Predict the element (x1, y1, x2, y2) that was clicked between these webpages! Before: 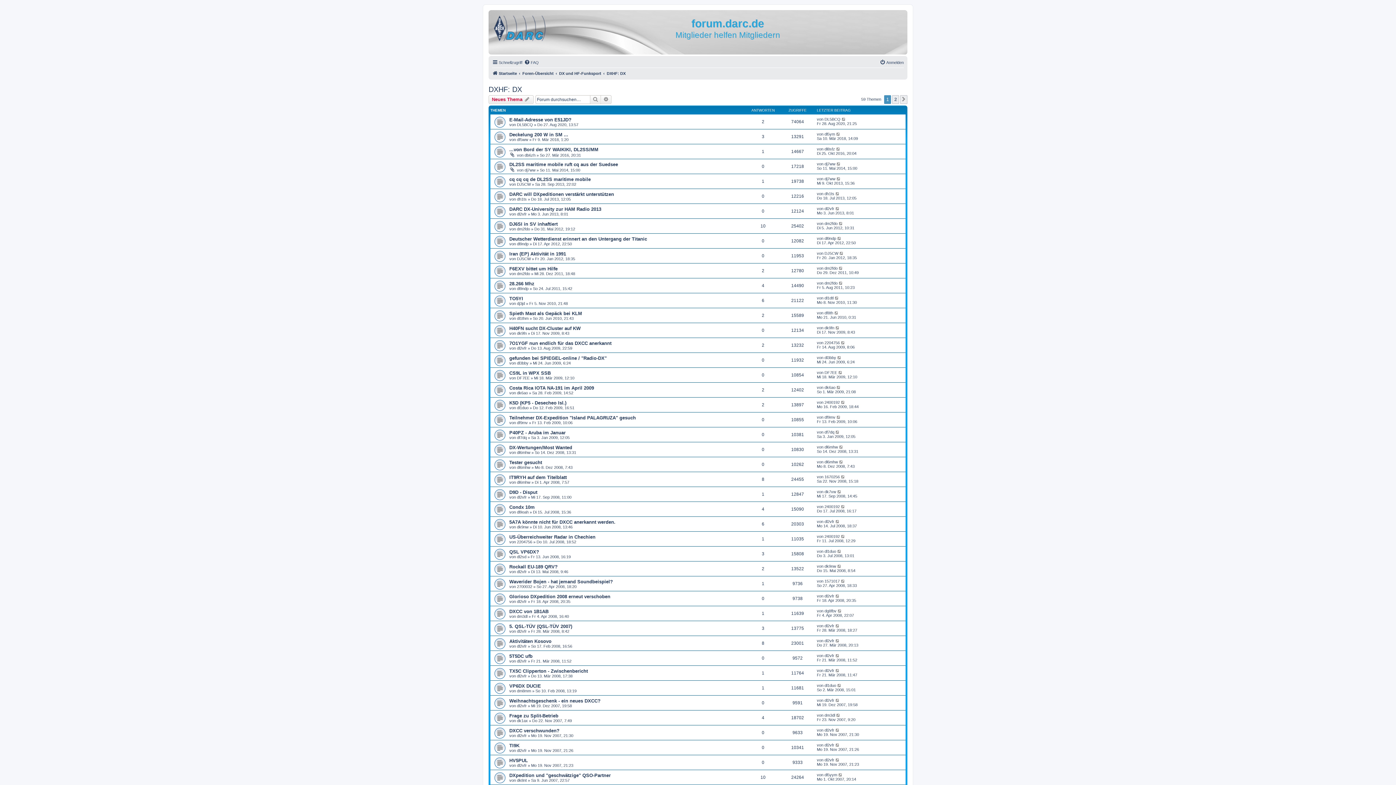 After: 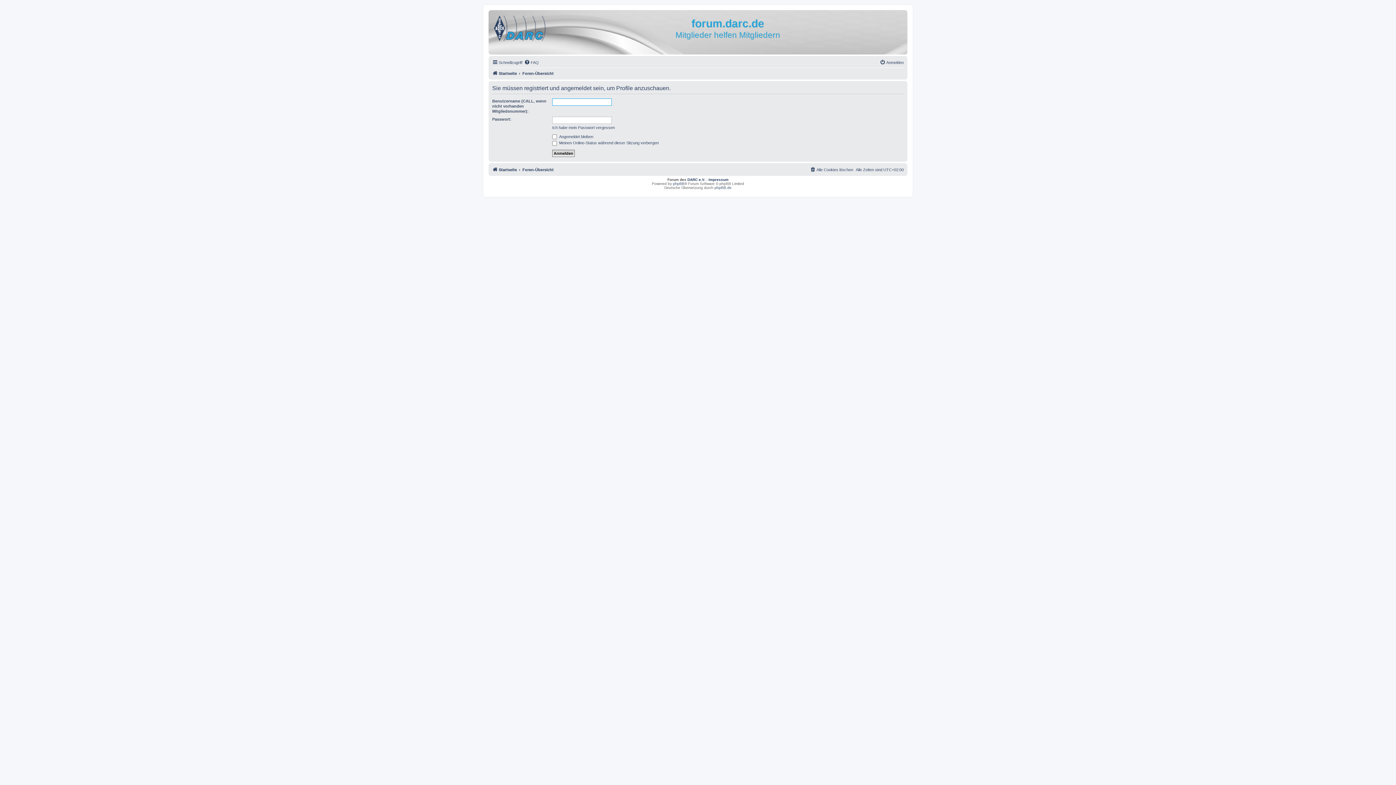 Action: bbox: (517, 271, 530, 275) label: dm2fdo